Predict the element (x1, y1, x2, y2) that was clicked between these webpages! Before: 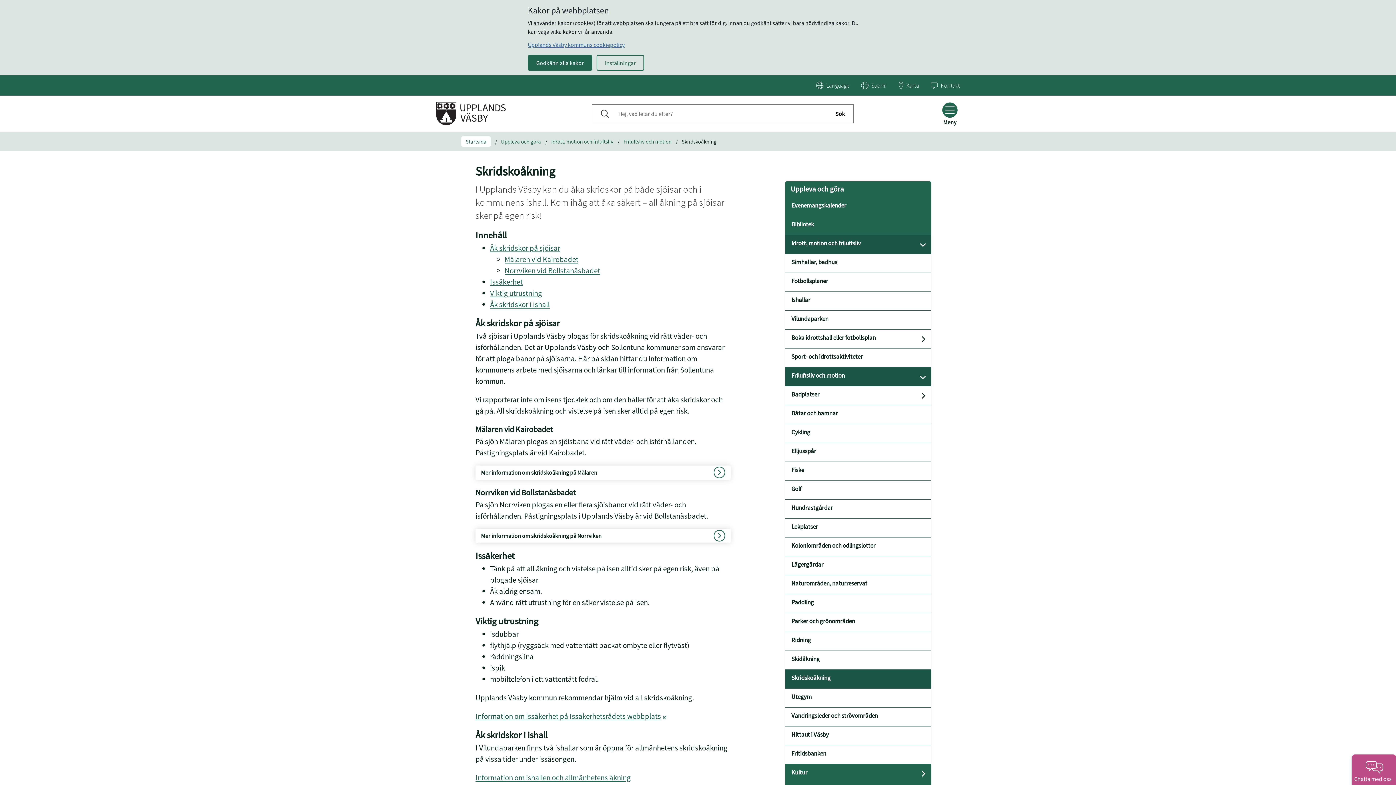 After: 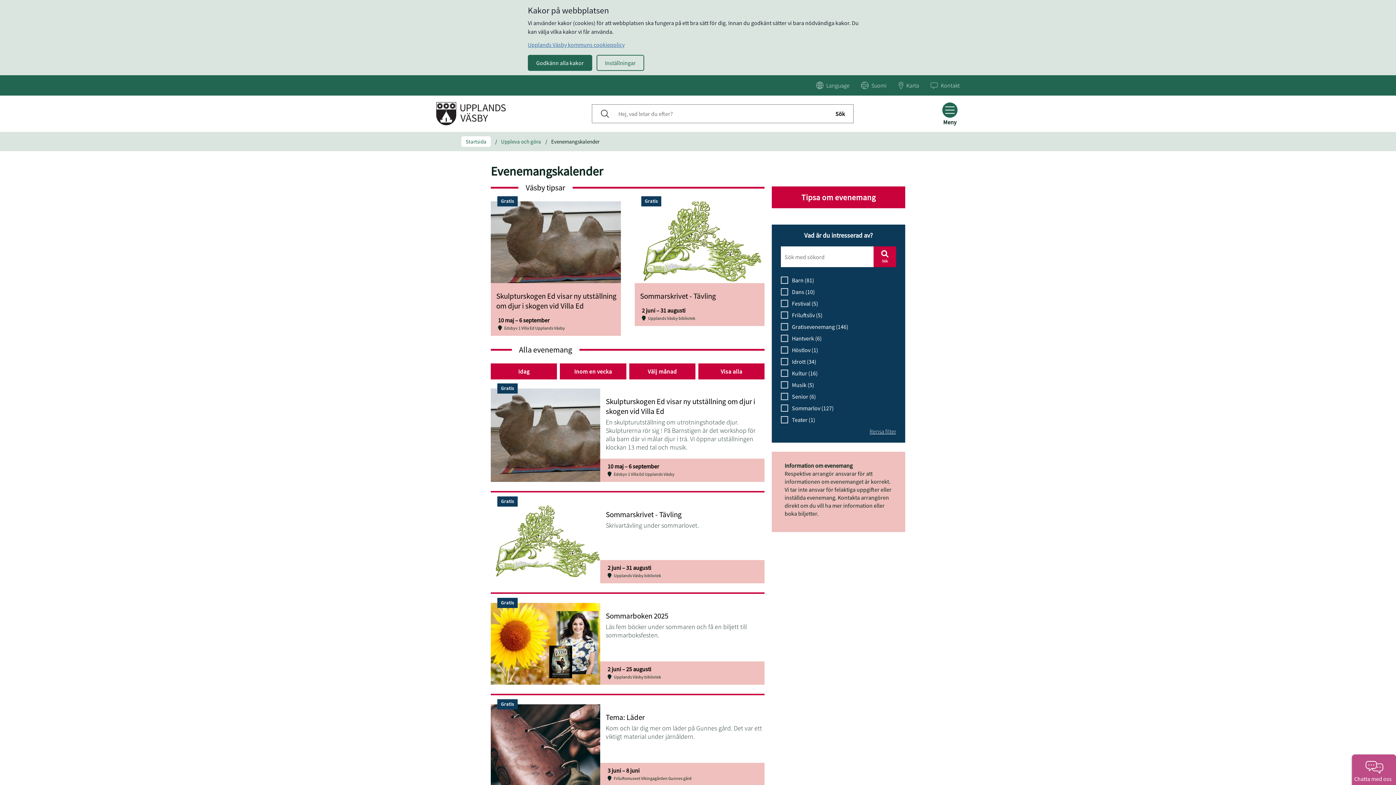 Action: bbox: (785, 197, 931, 216) label: Evenemangskalender